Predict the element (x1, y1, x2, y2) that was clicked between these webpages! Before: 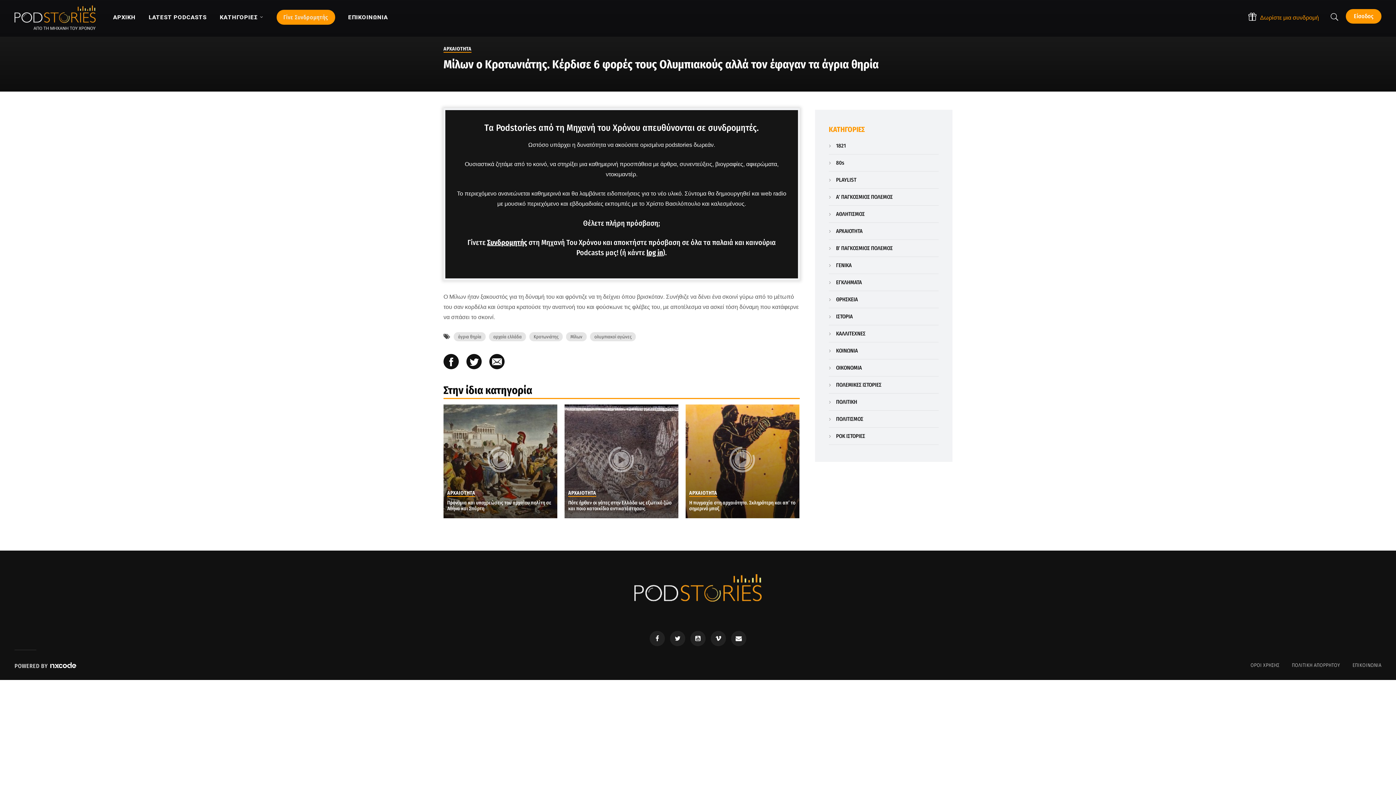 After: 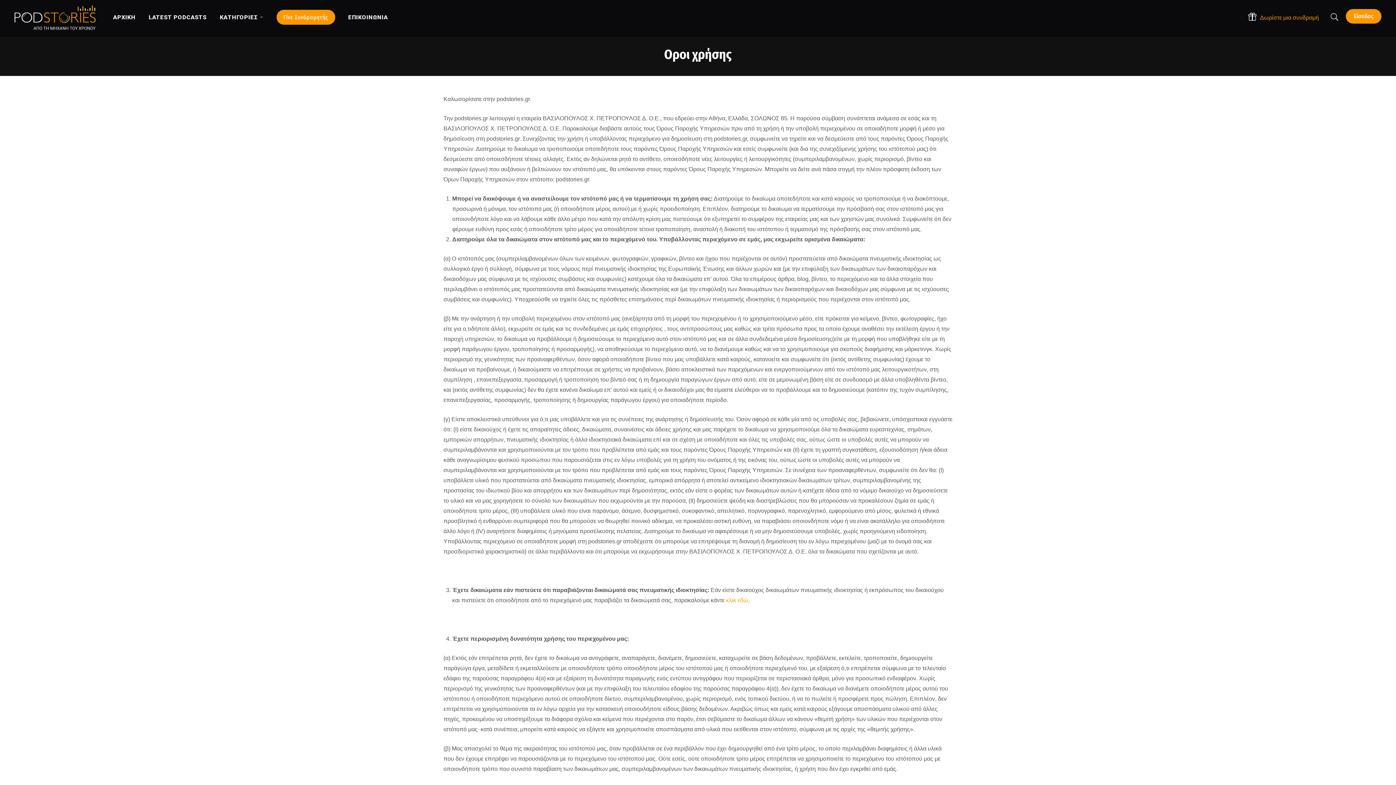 Action: label: ΟΡΟΙ ΧΡΗΣΗΣ bbox: (1250, 661, 1279, 669)